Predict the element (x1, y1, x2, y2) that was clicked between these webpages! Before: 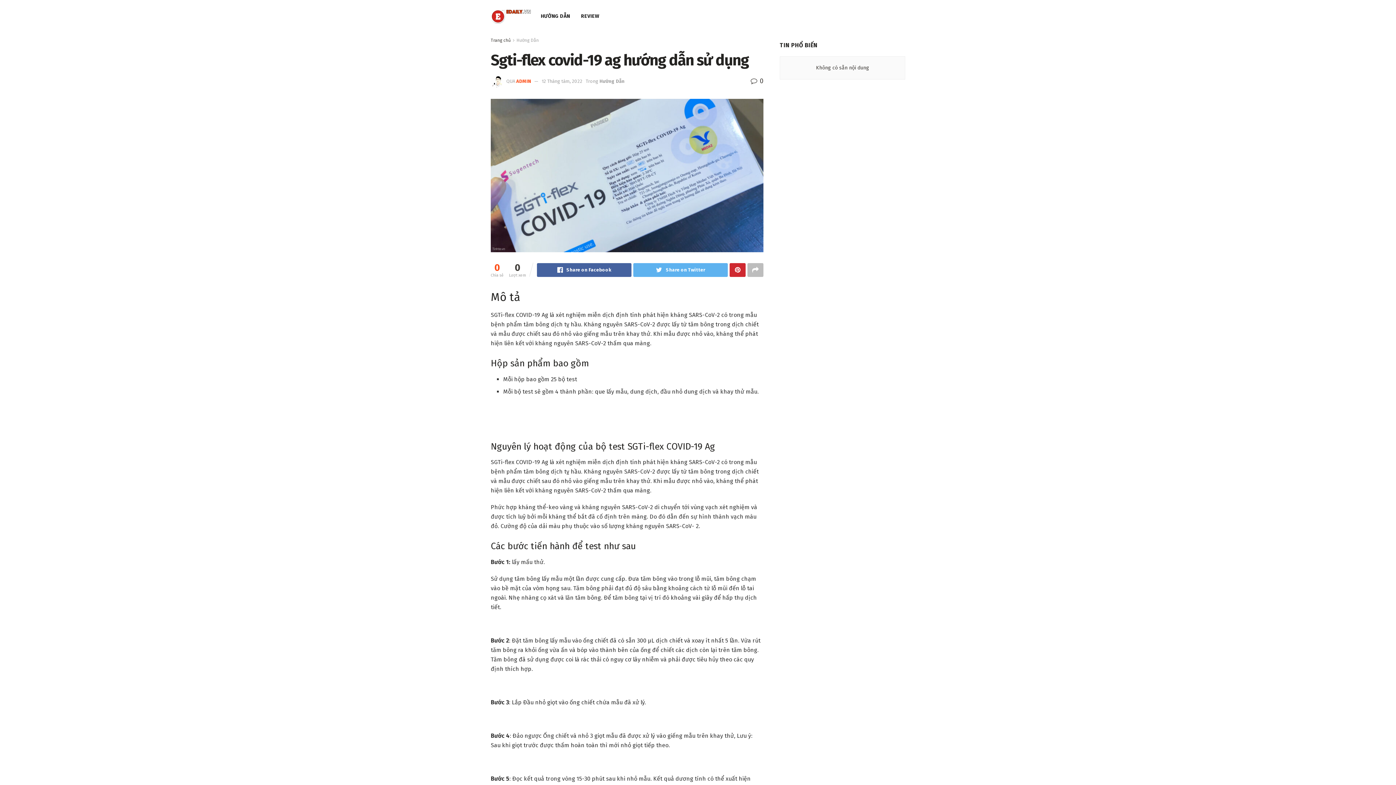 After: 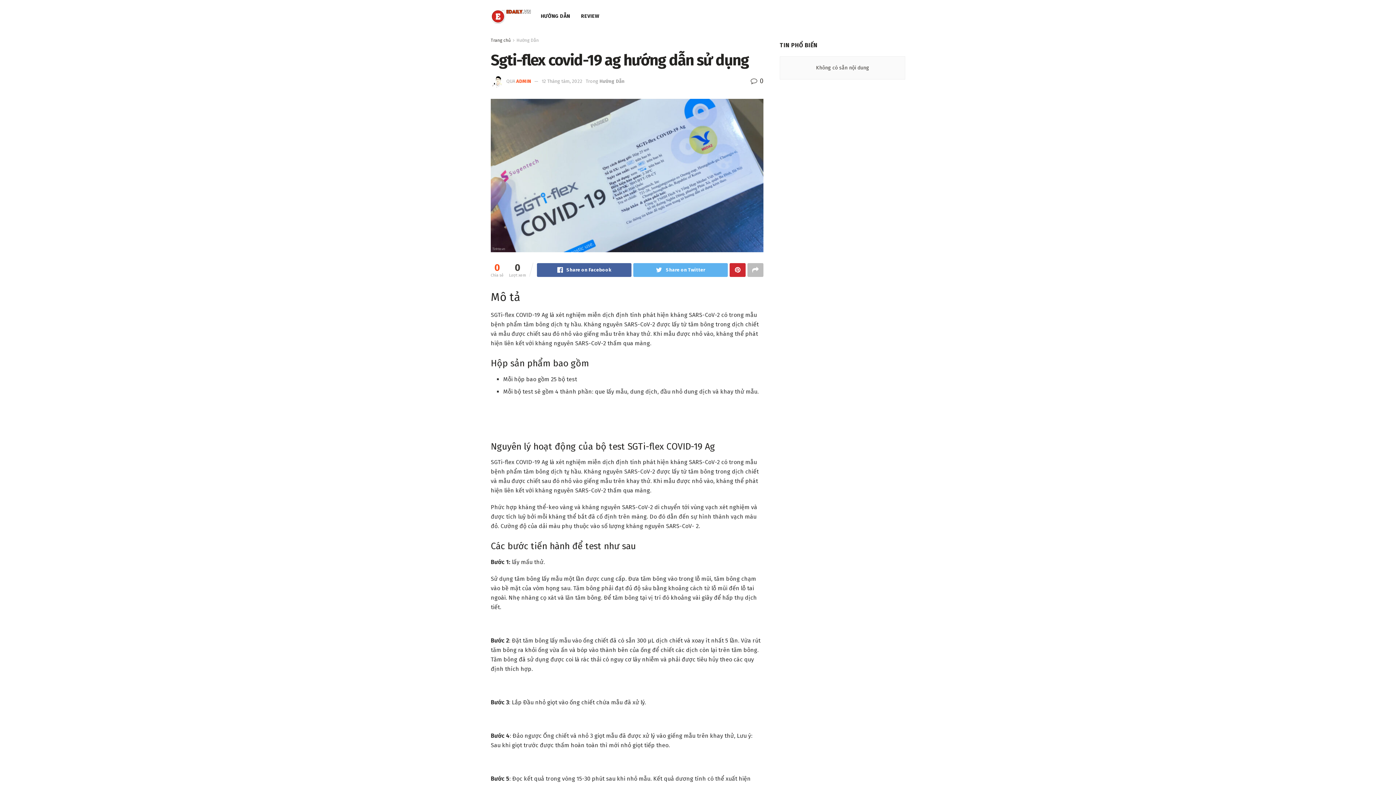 Action: label:  0 bbox: (750, 77, 763, 85)